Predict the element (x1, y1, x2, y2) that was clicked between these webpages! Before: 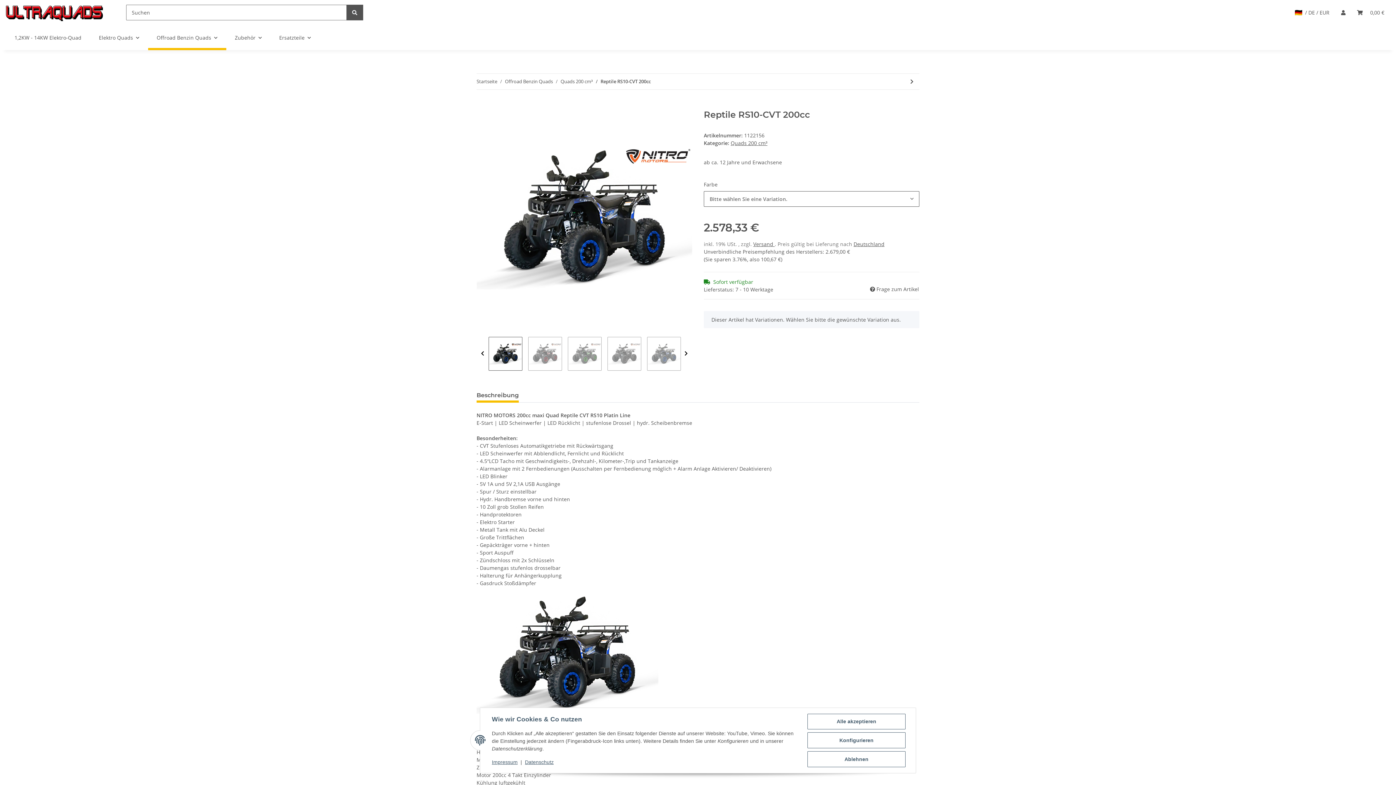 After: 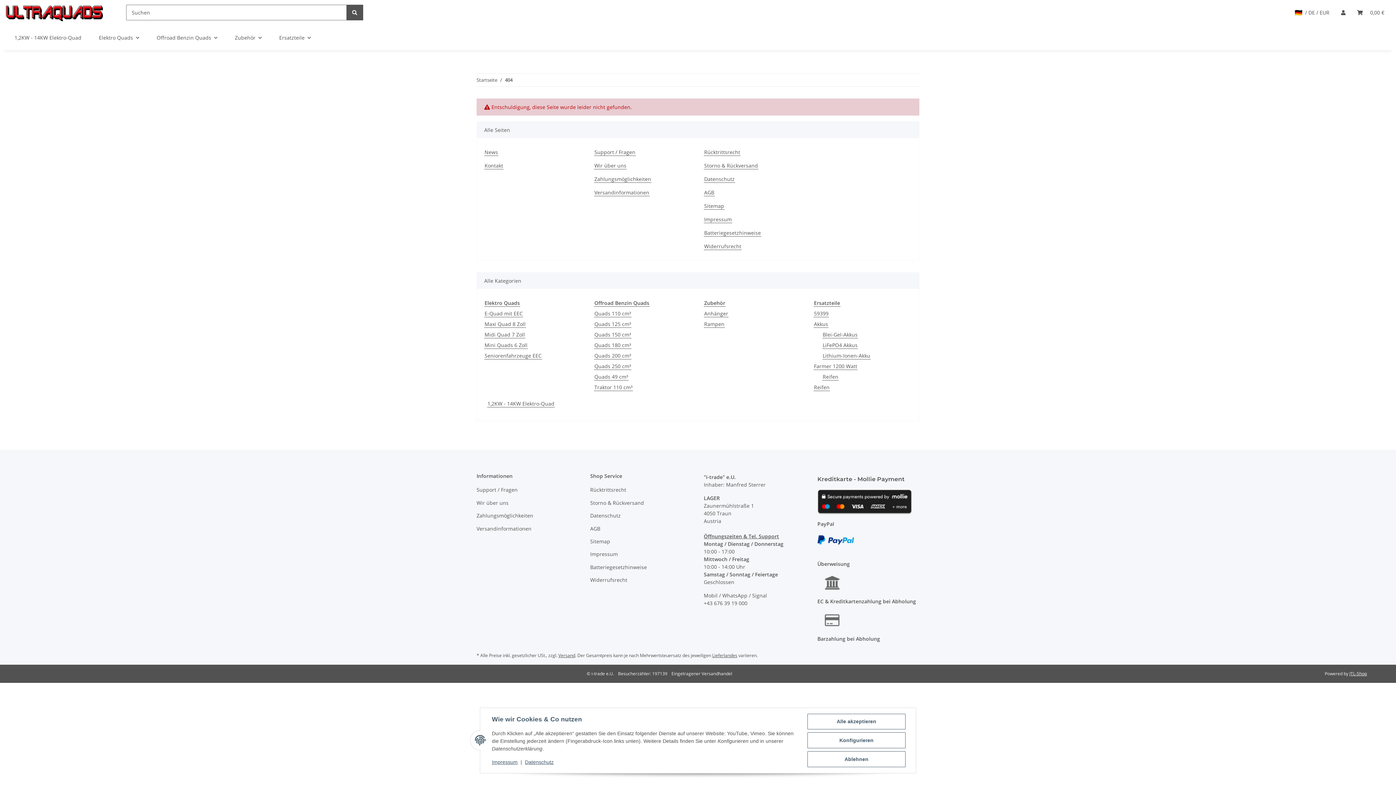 Action: bbox: (346, 4, 363, 20) label: Suchen